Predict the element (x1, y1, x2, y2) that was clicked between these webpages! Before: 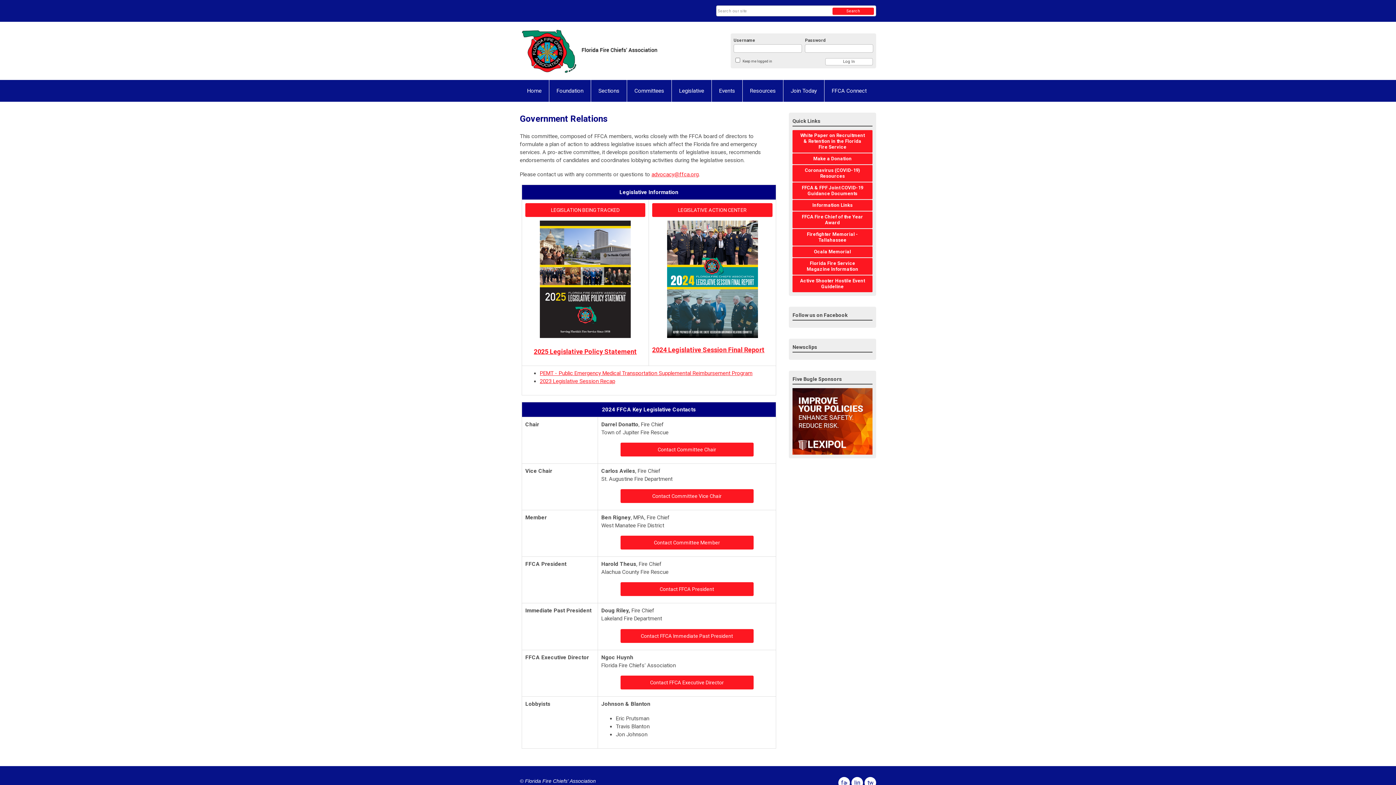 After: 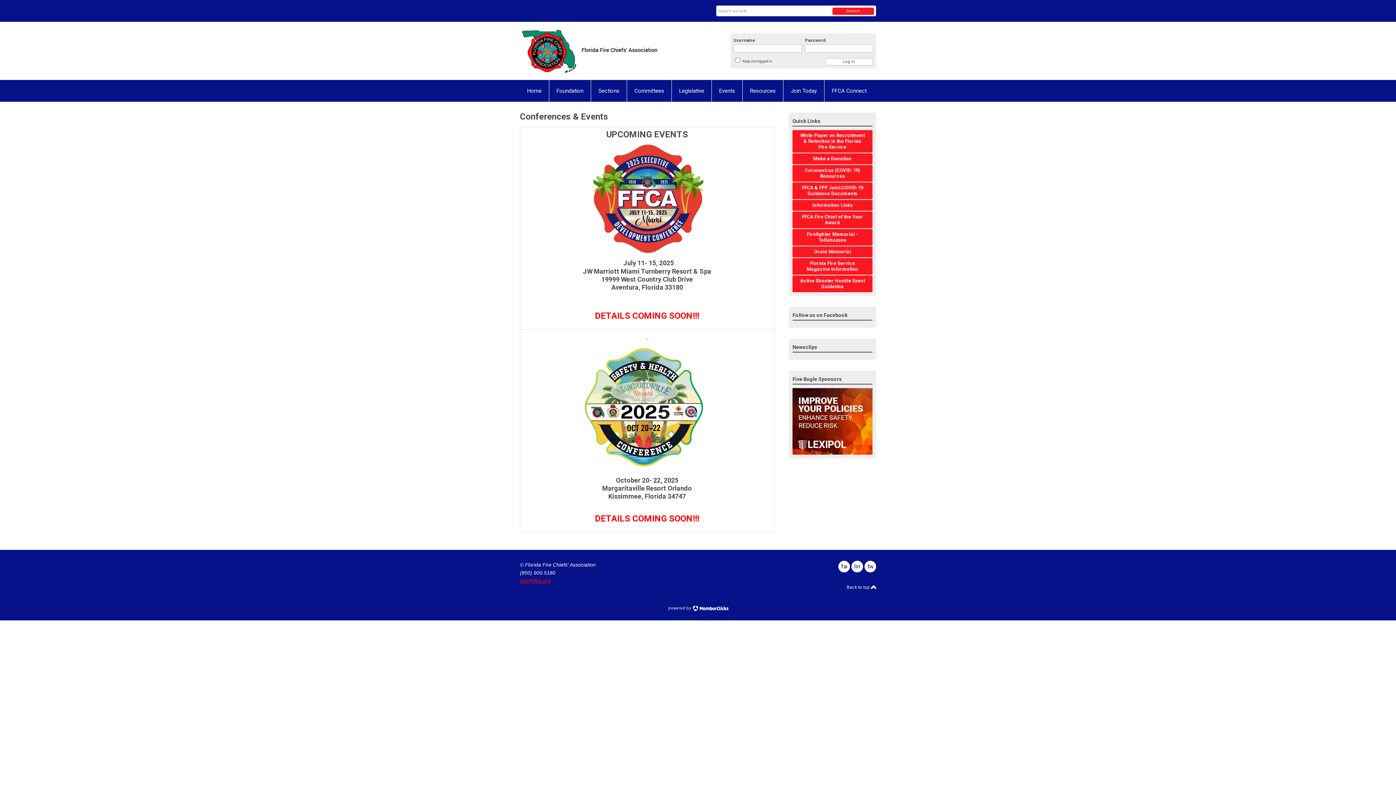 Action: label: Events bbox: (712, 79, 742, 101)